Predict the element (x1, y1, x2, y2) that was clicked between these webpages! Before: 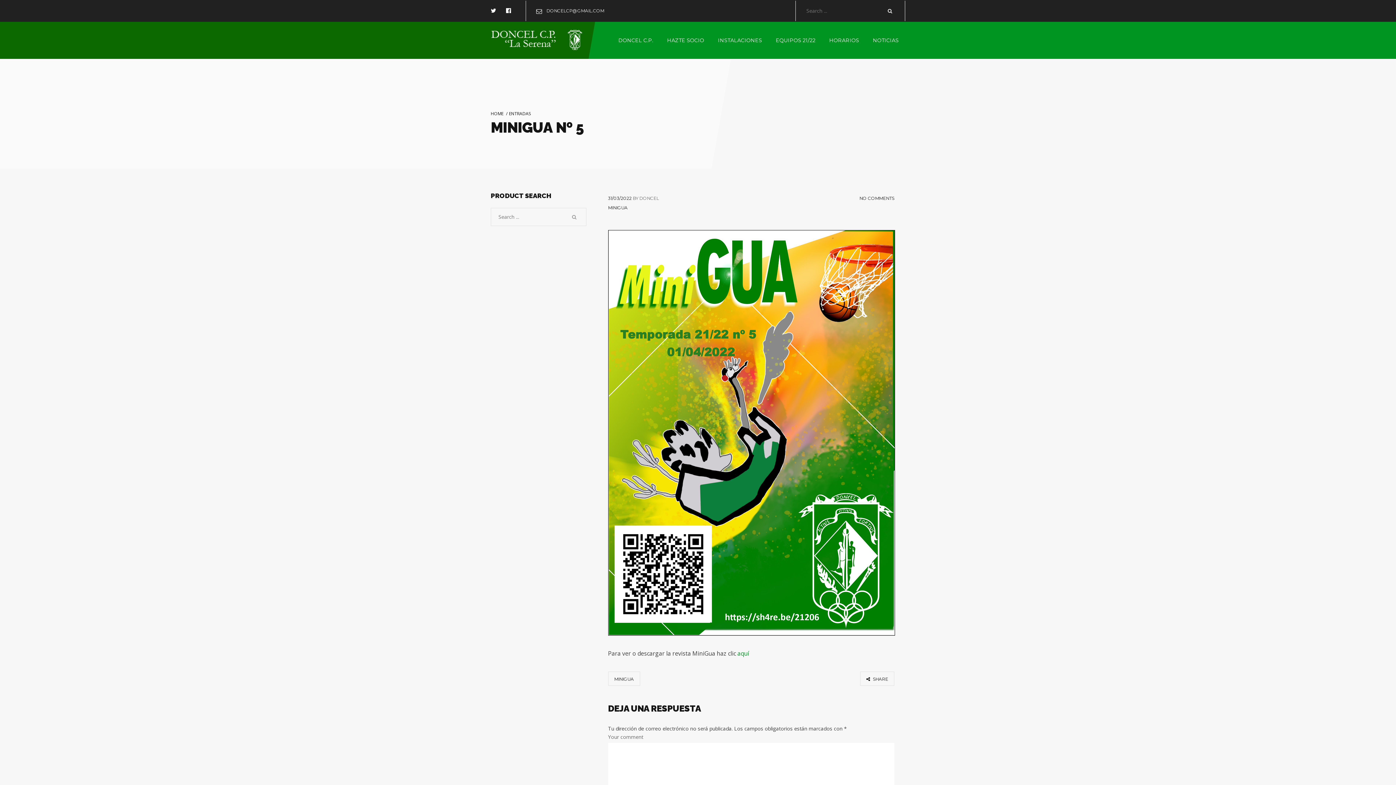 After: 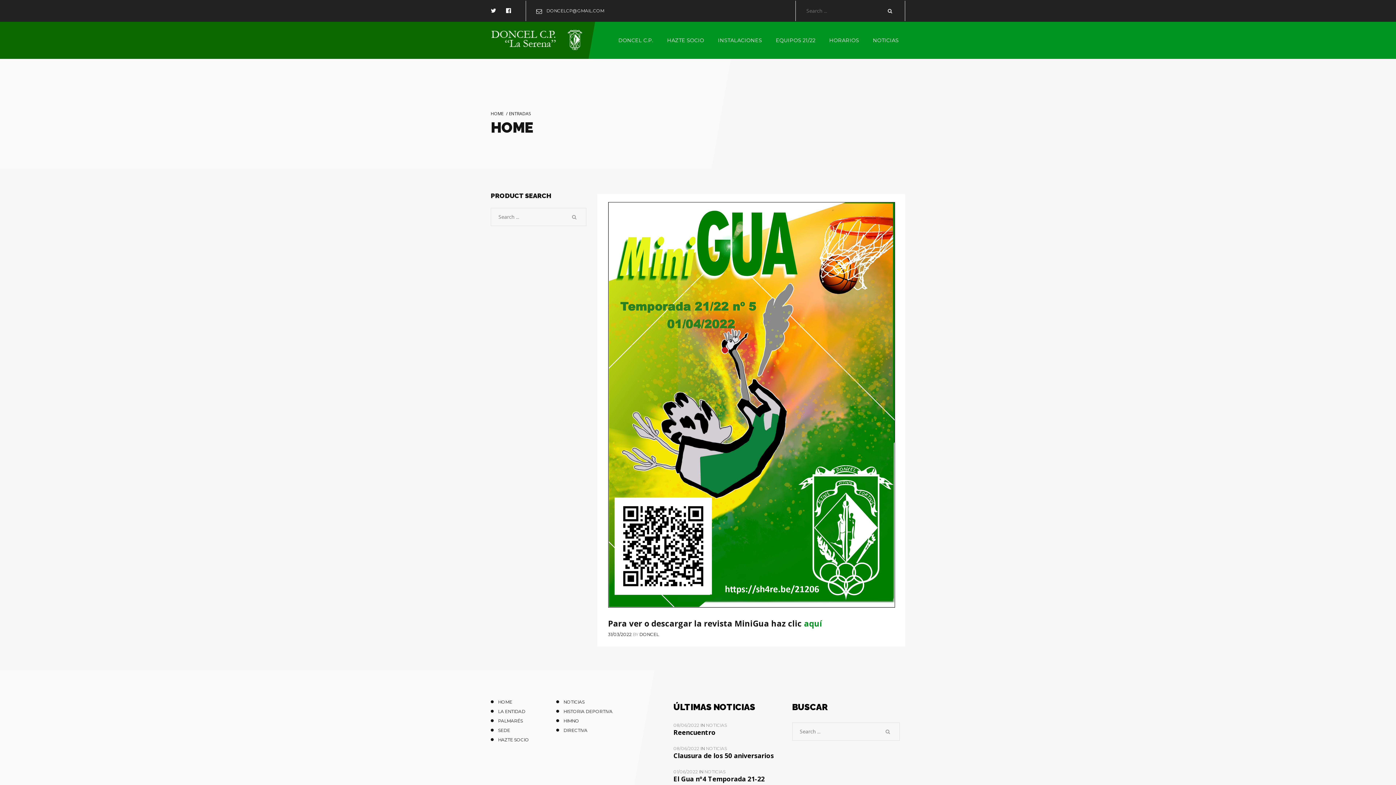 Action: bbox: (608, 193, 631, 203) label: 31/03/2022